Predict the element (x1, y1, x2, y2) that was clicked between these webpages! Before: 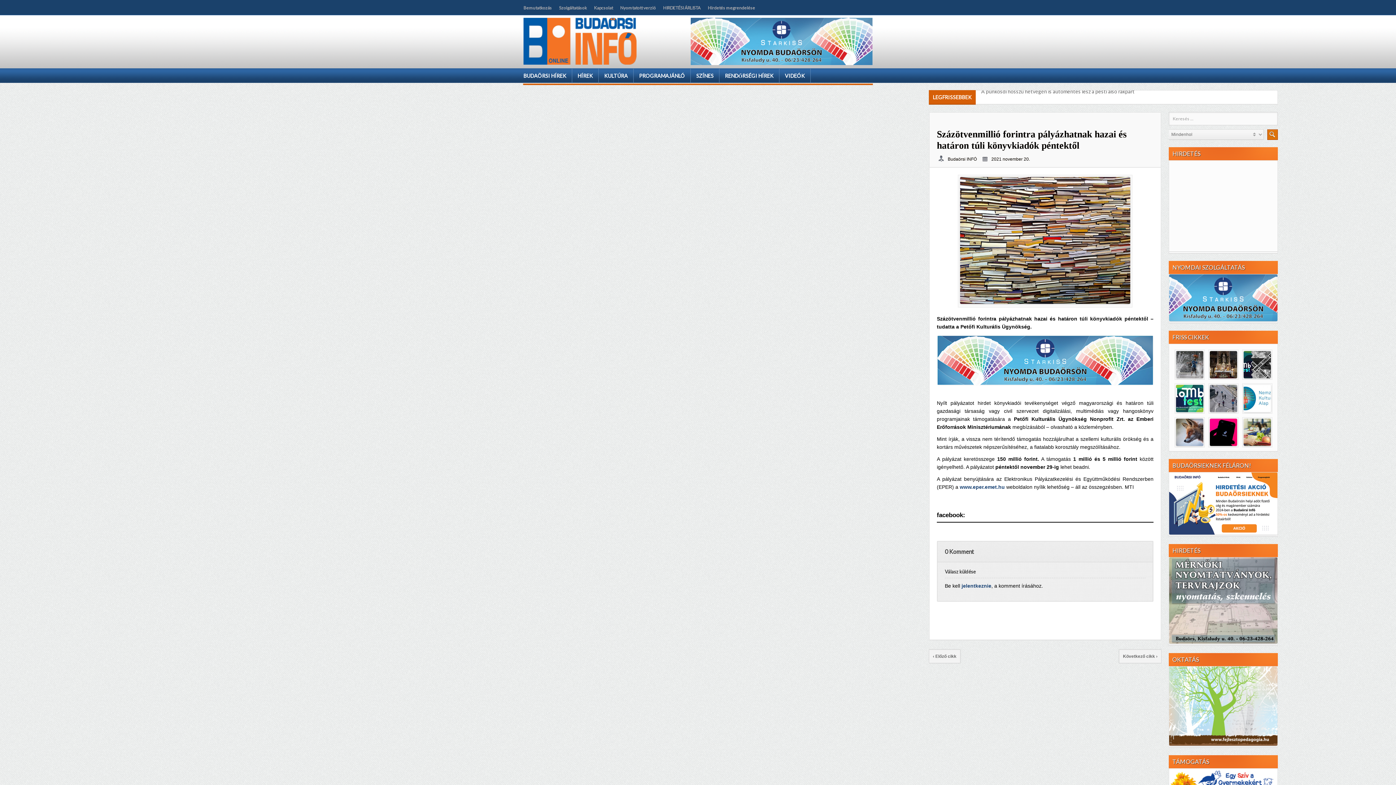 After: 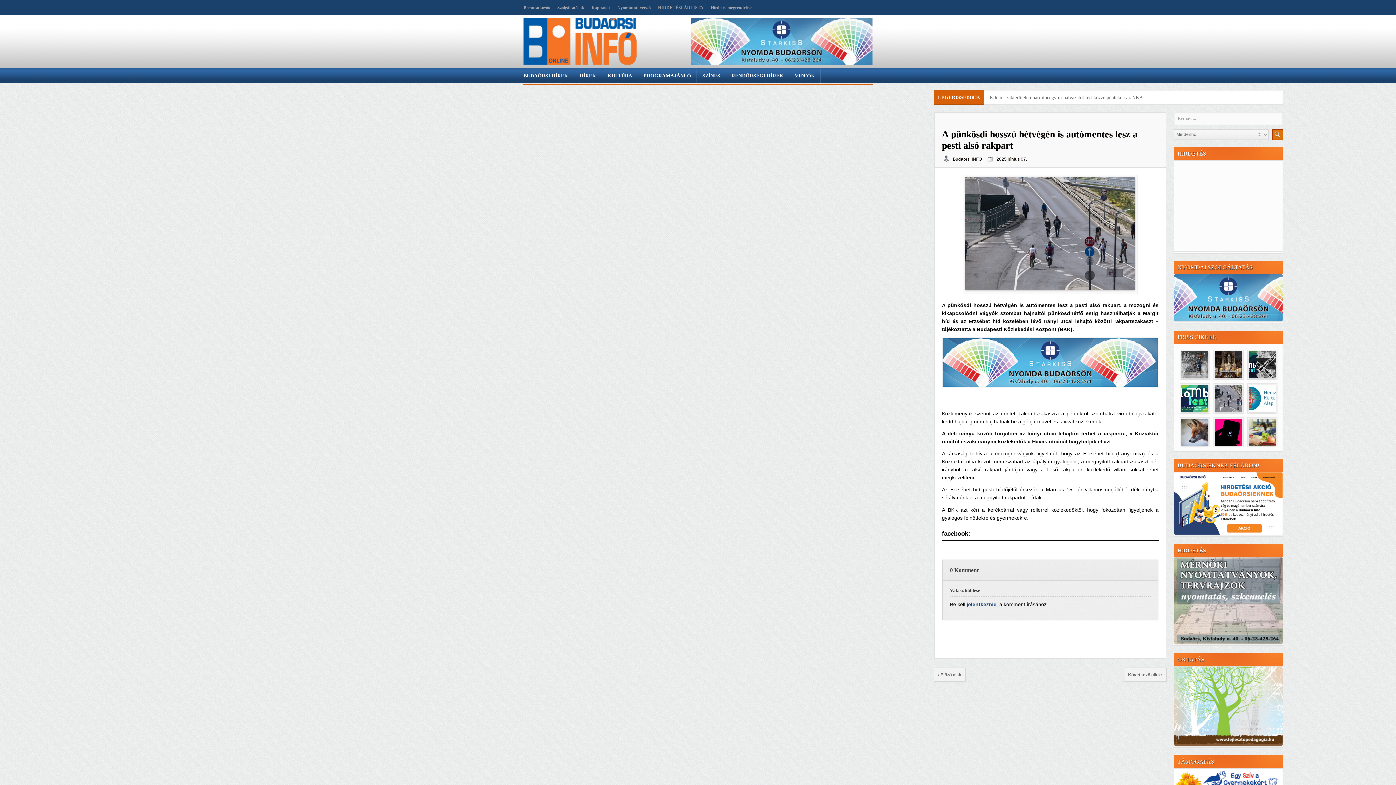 Action: bbox: (1210, 408, 1237, 413)